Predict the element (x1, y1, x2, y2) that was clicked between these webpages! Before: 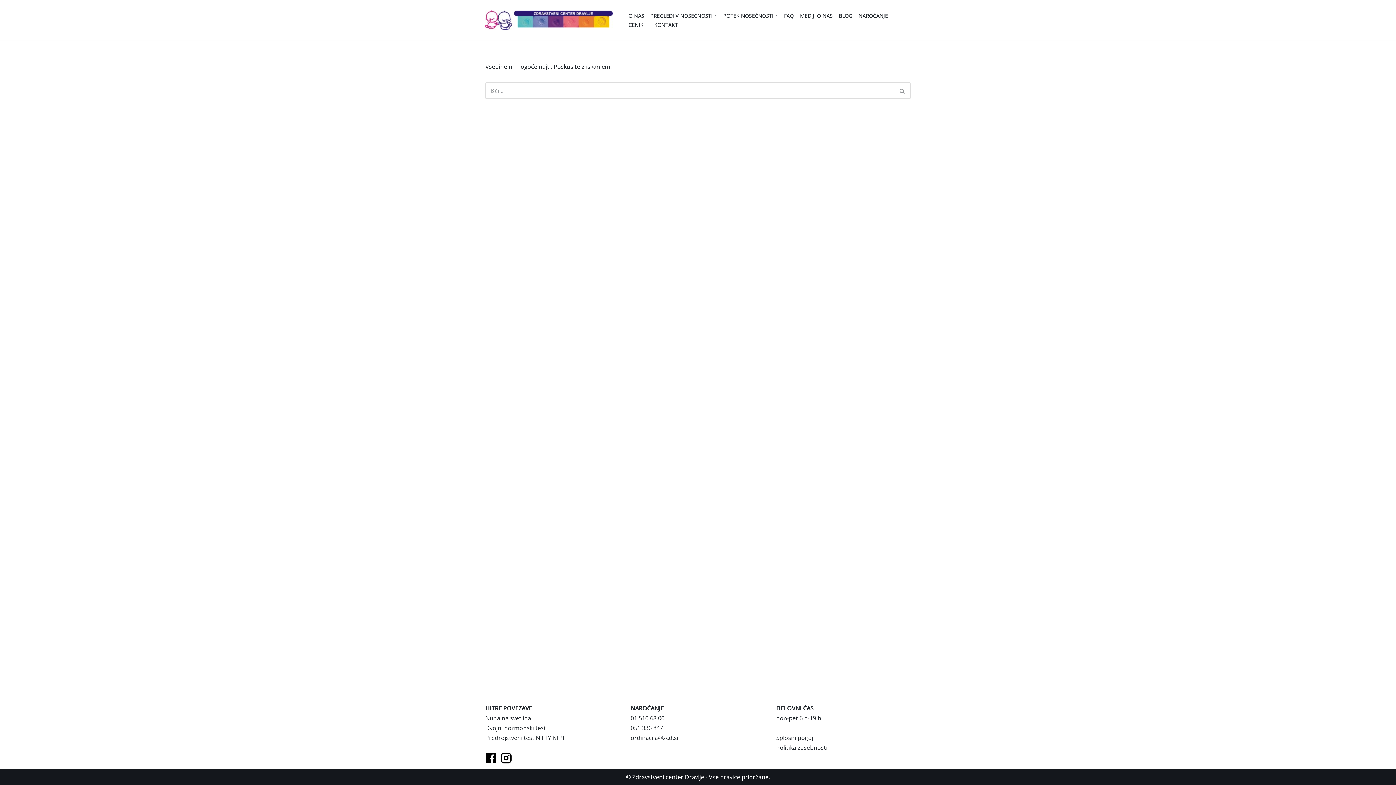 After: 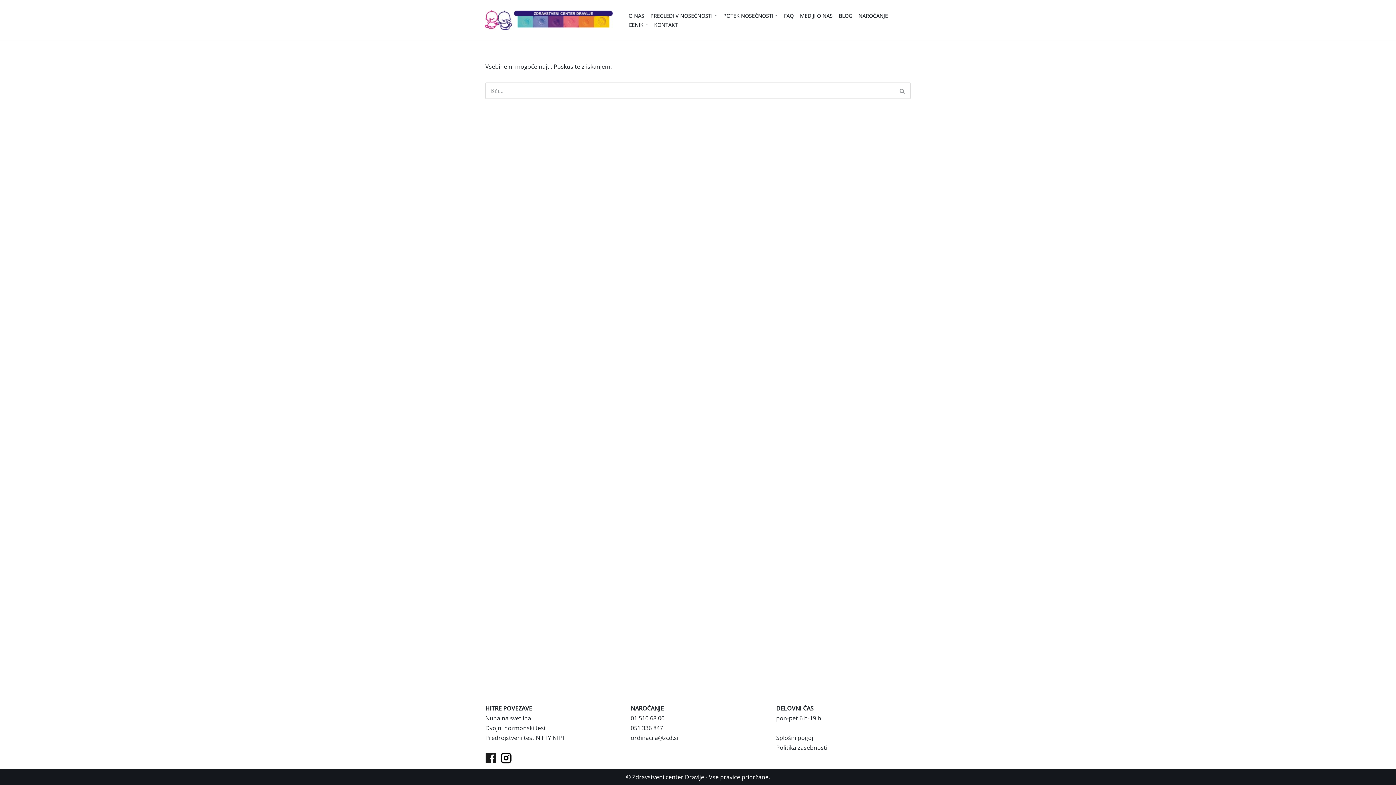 Action: bbox: (485, 757, 496, 765)